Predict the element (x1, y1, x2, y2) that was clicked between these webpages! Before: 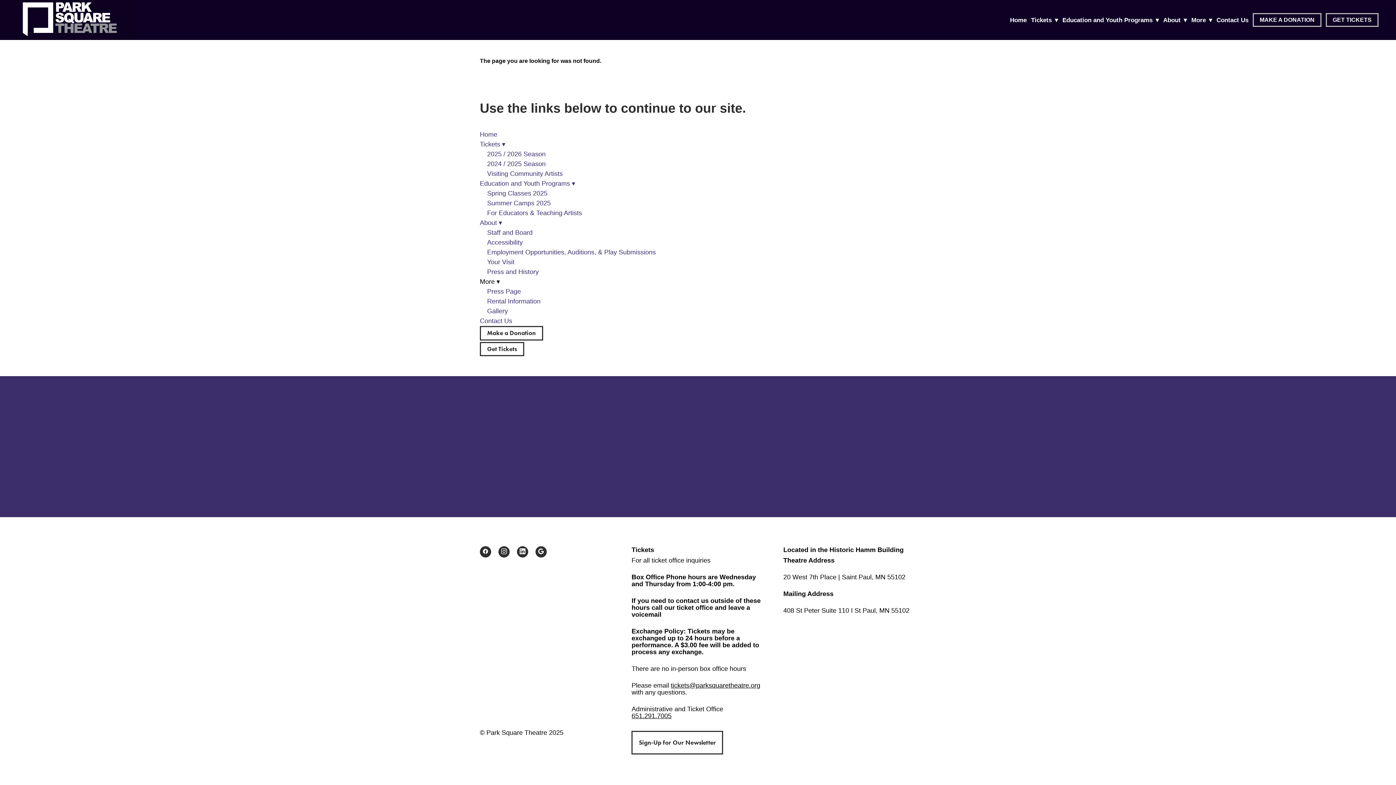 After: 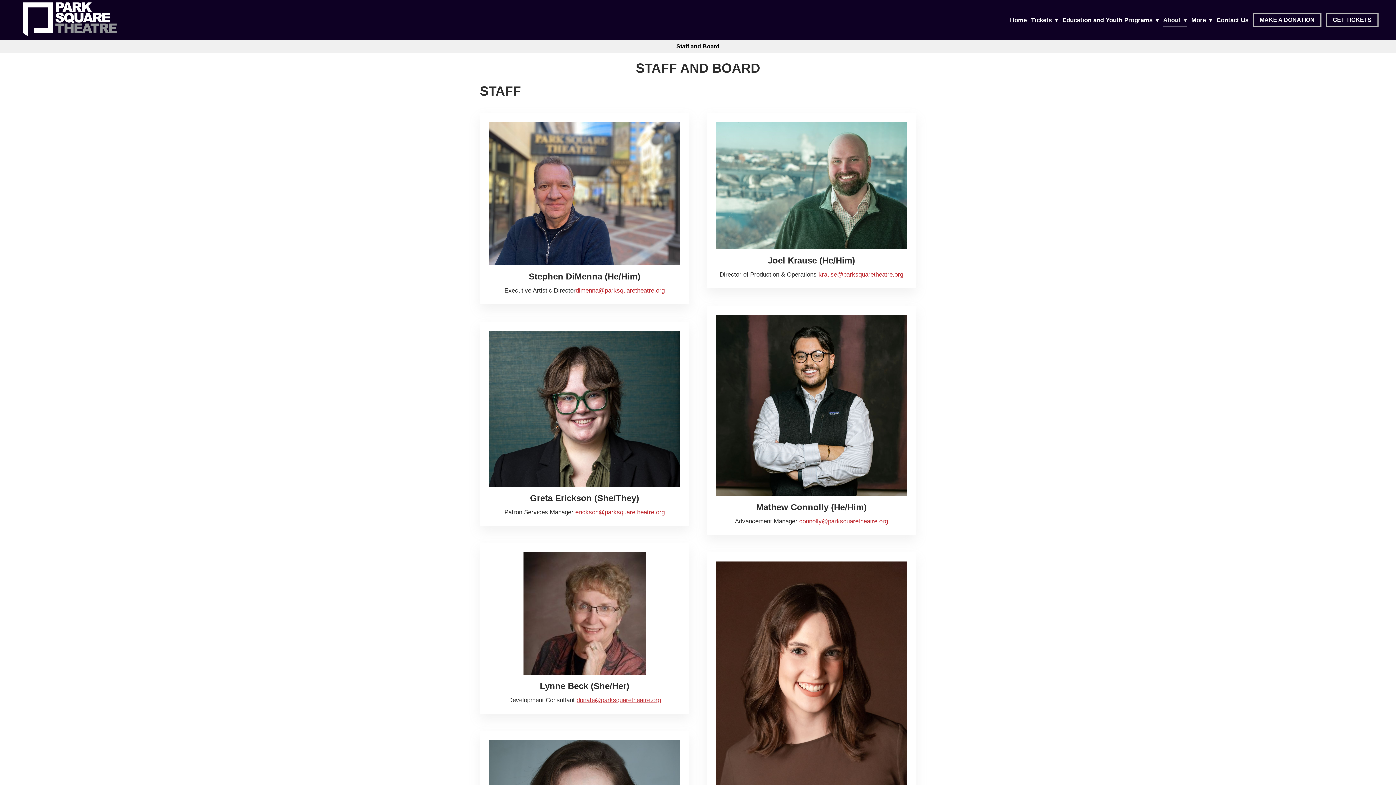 Action: bbox: (487, 229, 532, 236) label: Staff and Board